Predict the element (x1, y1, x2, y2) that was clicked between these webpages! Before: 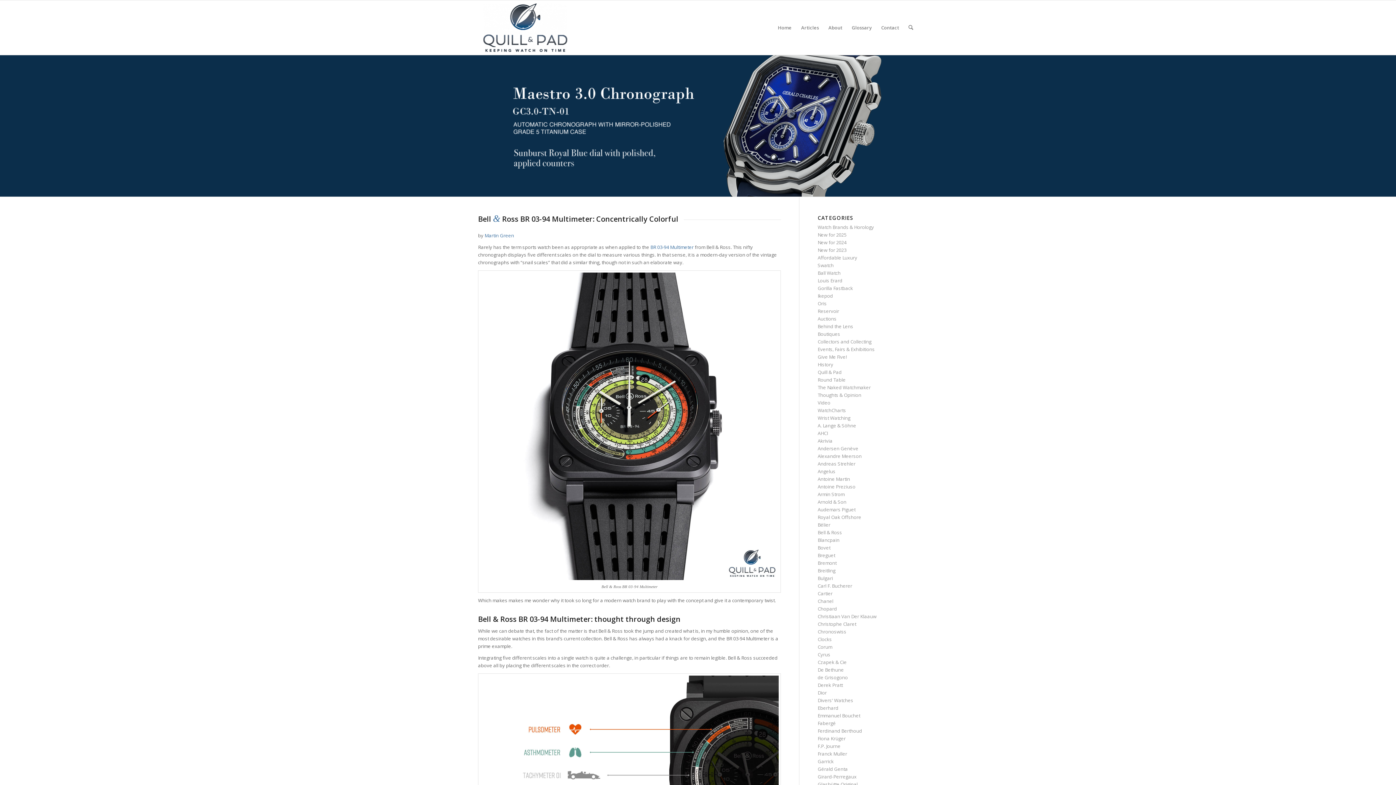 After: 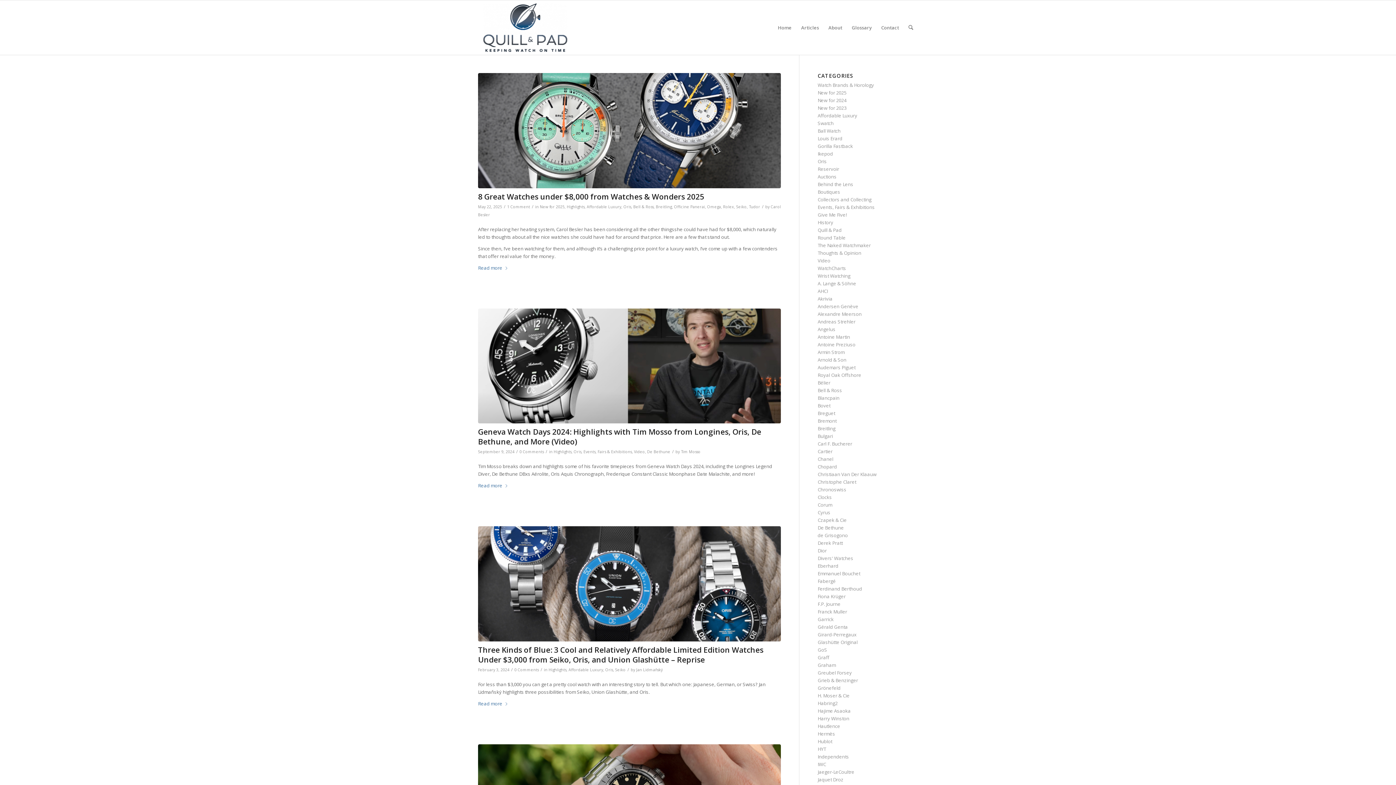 Action: label: Oris bbox: (817, 300, 827, 306)